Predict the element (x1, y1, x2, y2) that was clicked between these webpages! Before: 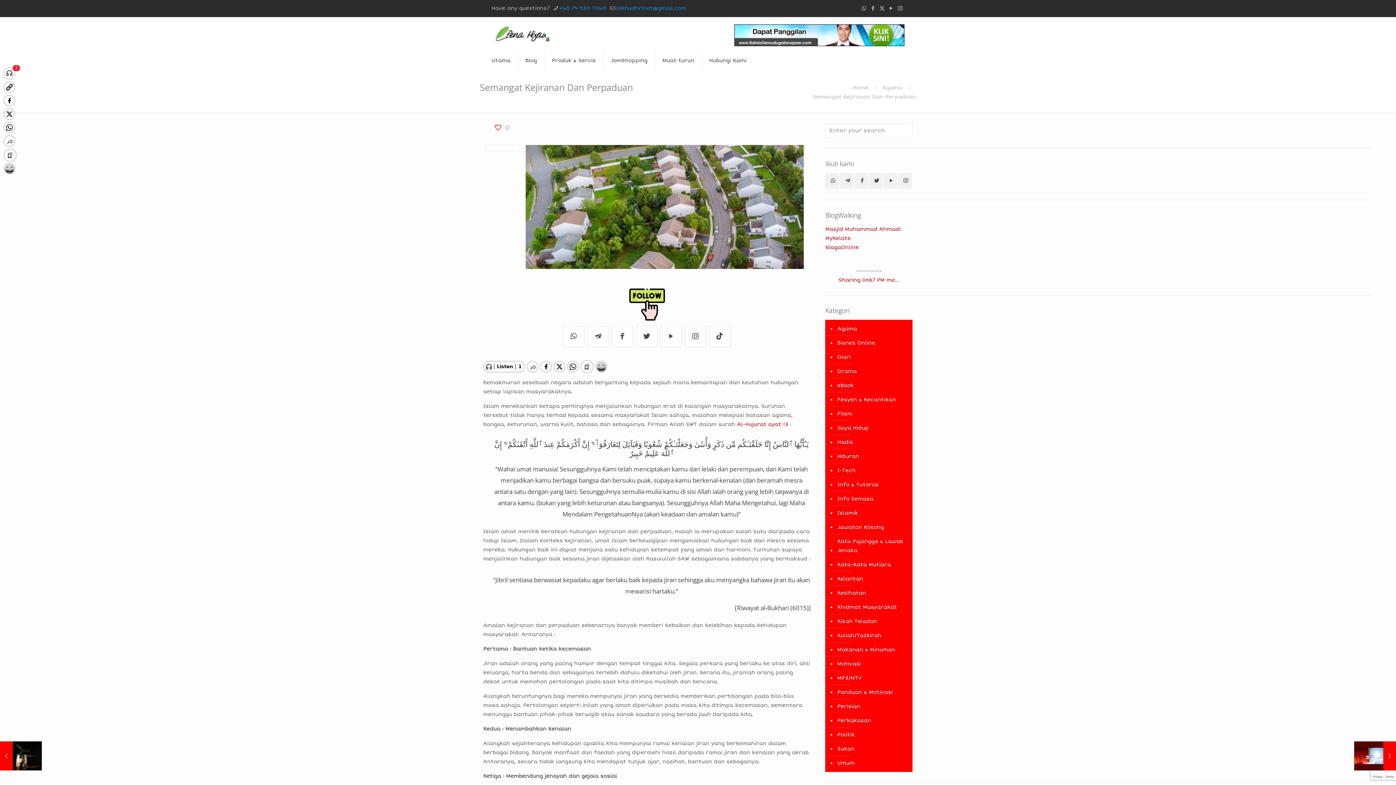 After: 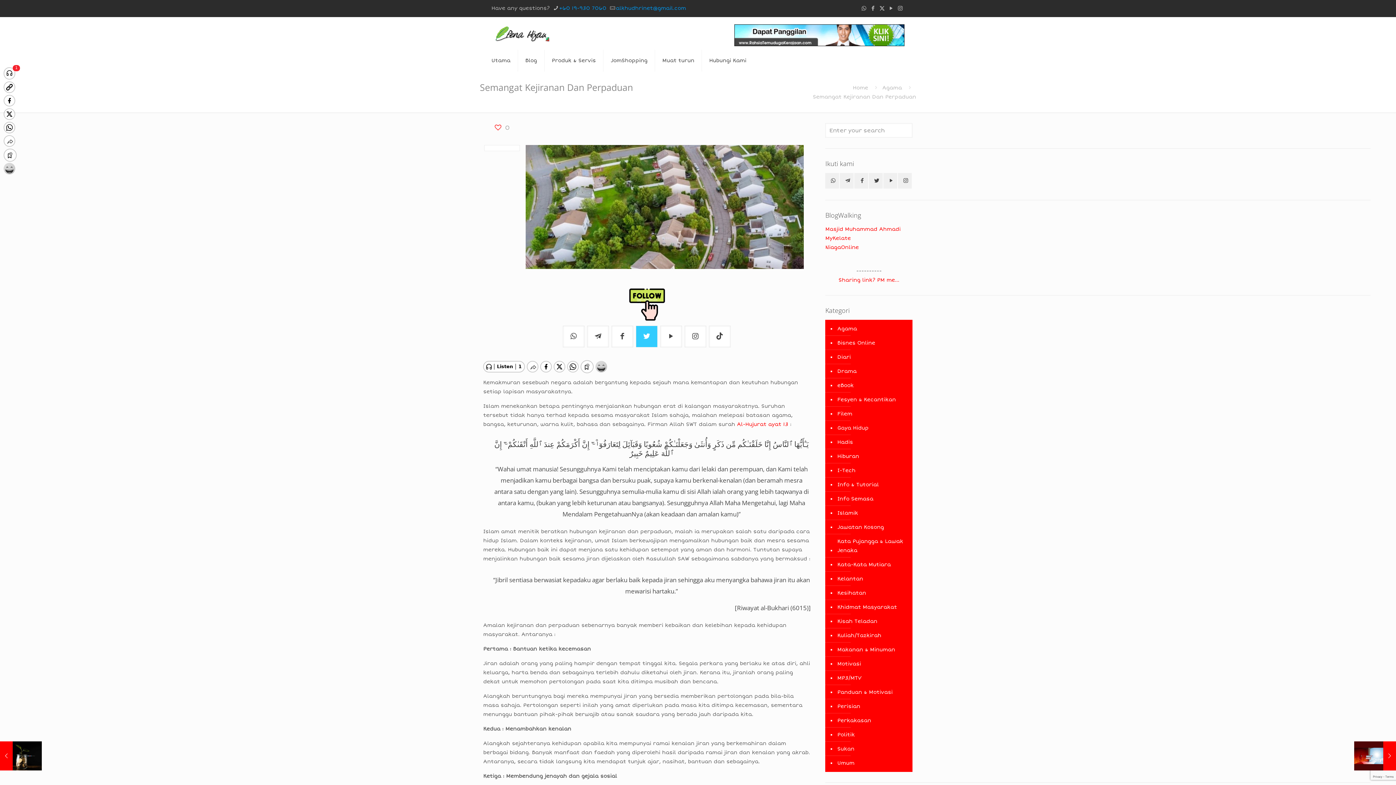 Action: bbox: (635, 325, 657, 347)